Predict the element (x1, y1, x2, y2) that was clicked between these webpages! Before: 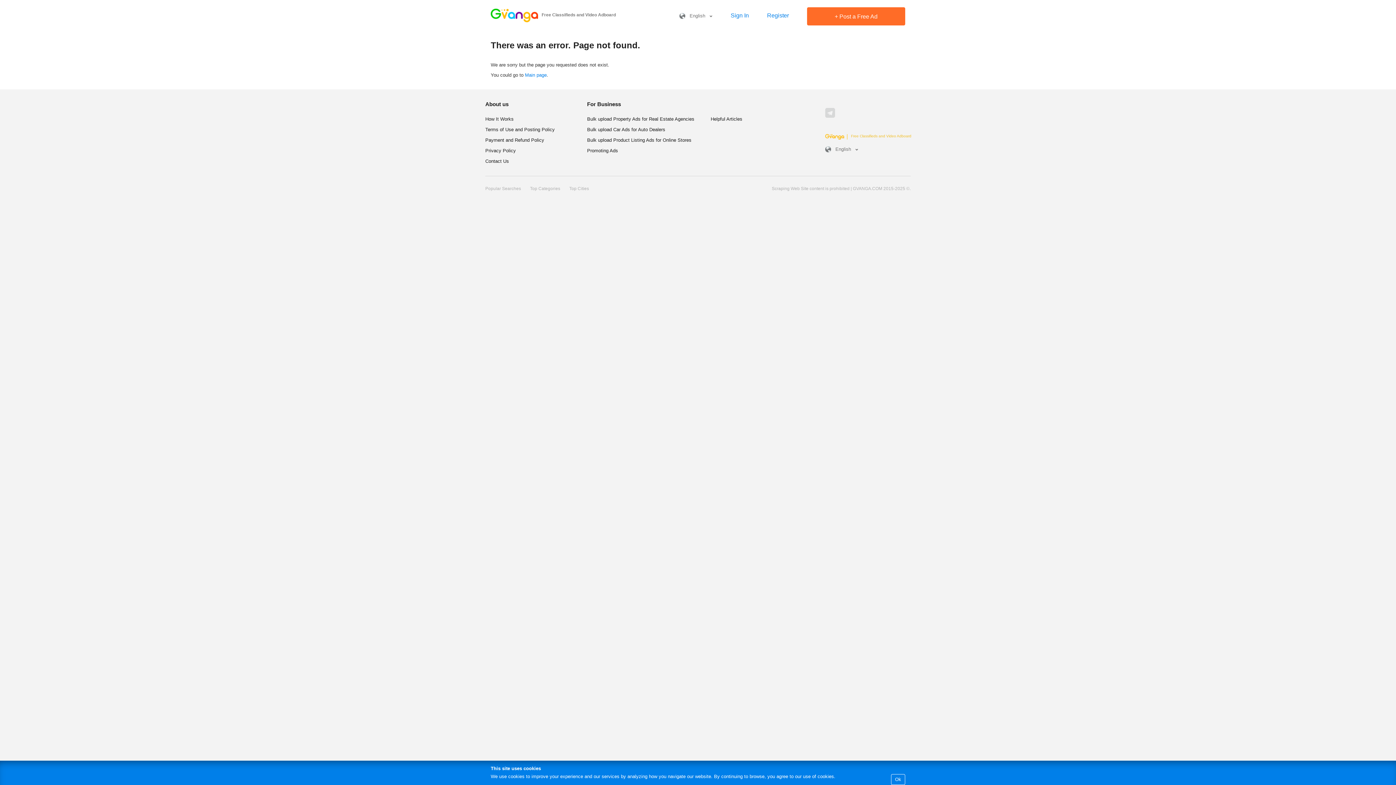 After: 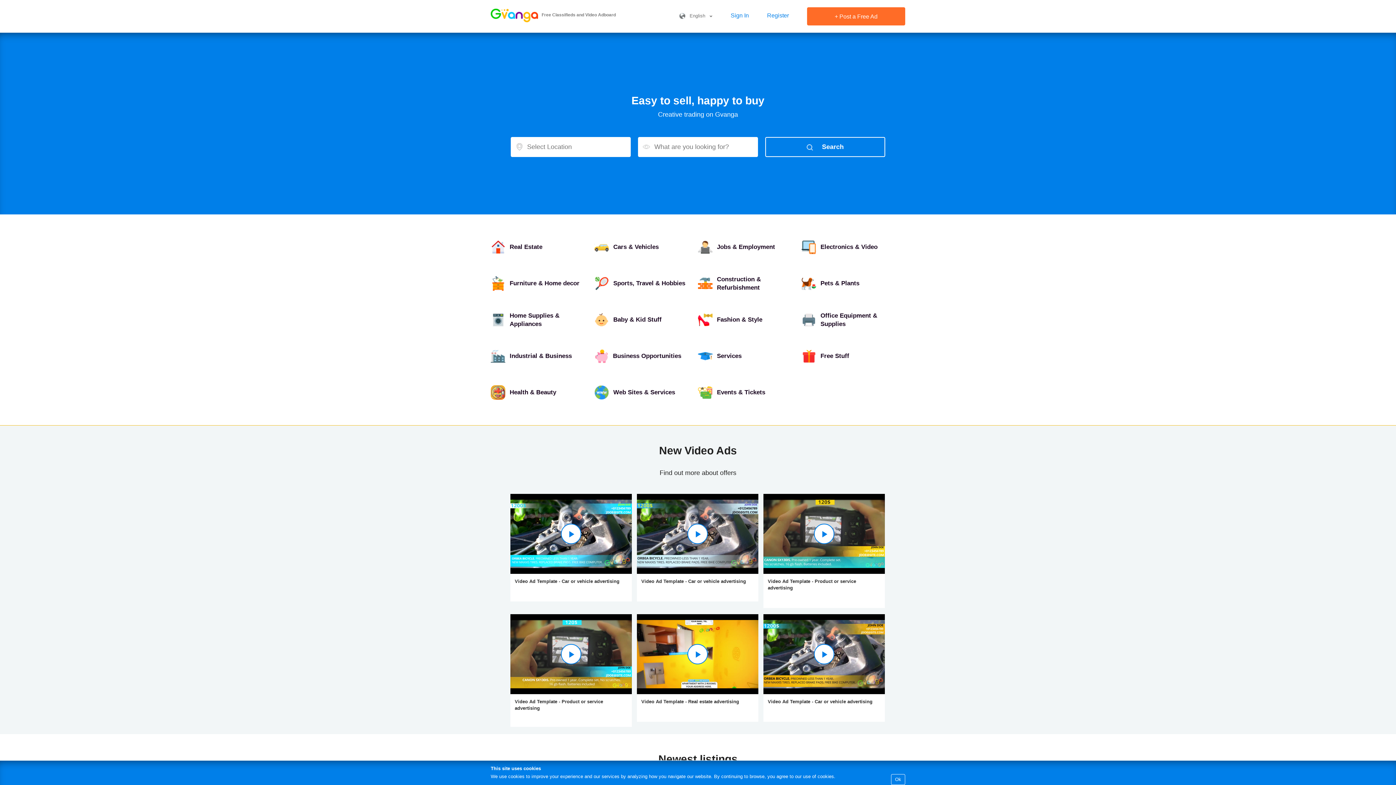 Action: bbox: (490, 8, 538, 22)